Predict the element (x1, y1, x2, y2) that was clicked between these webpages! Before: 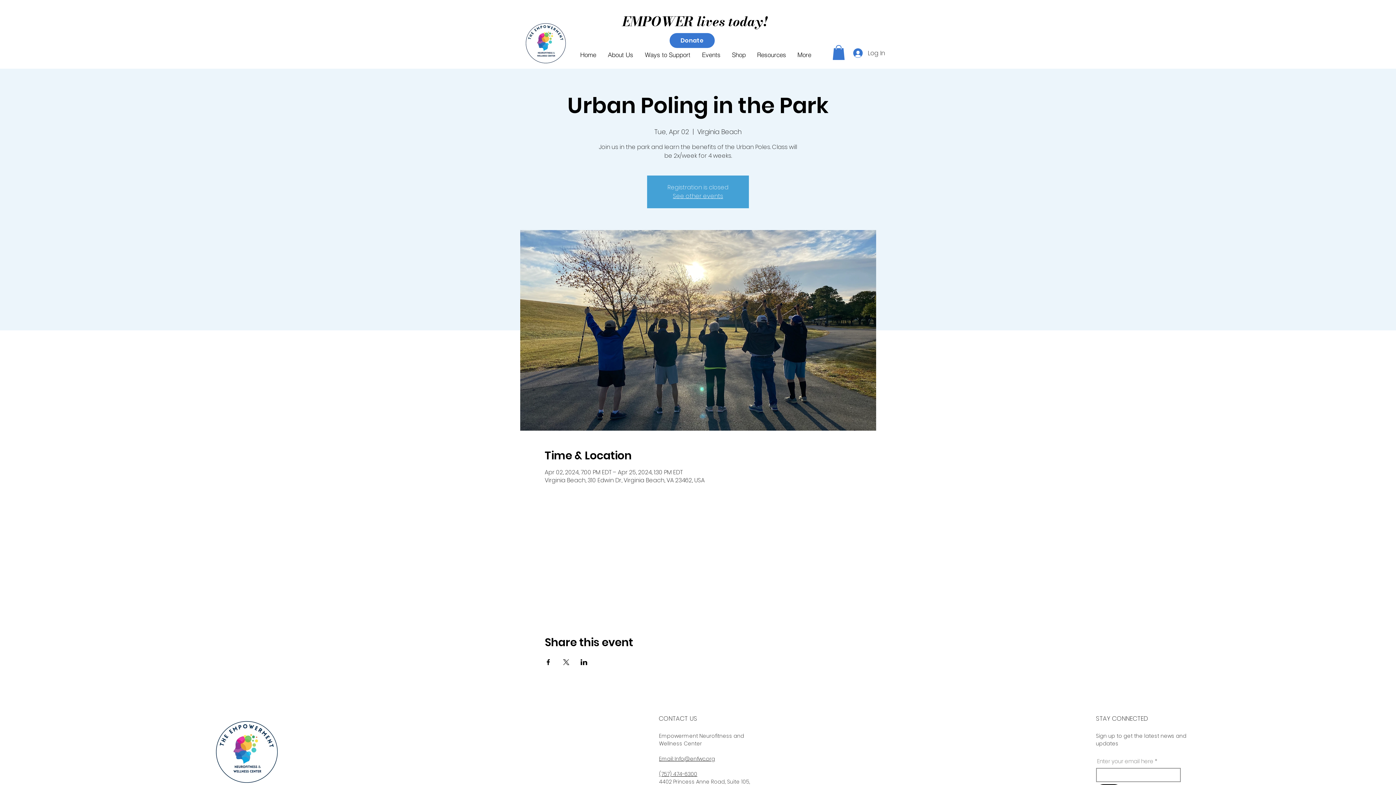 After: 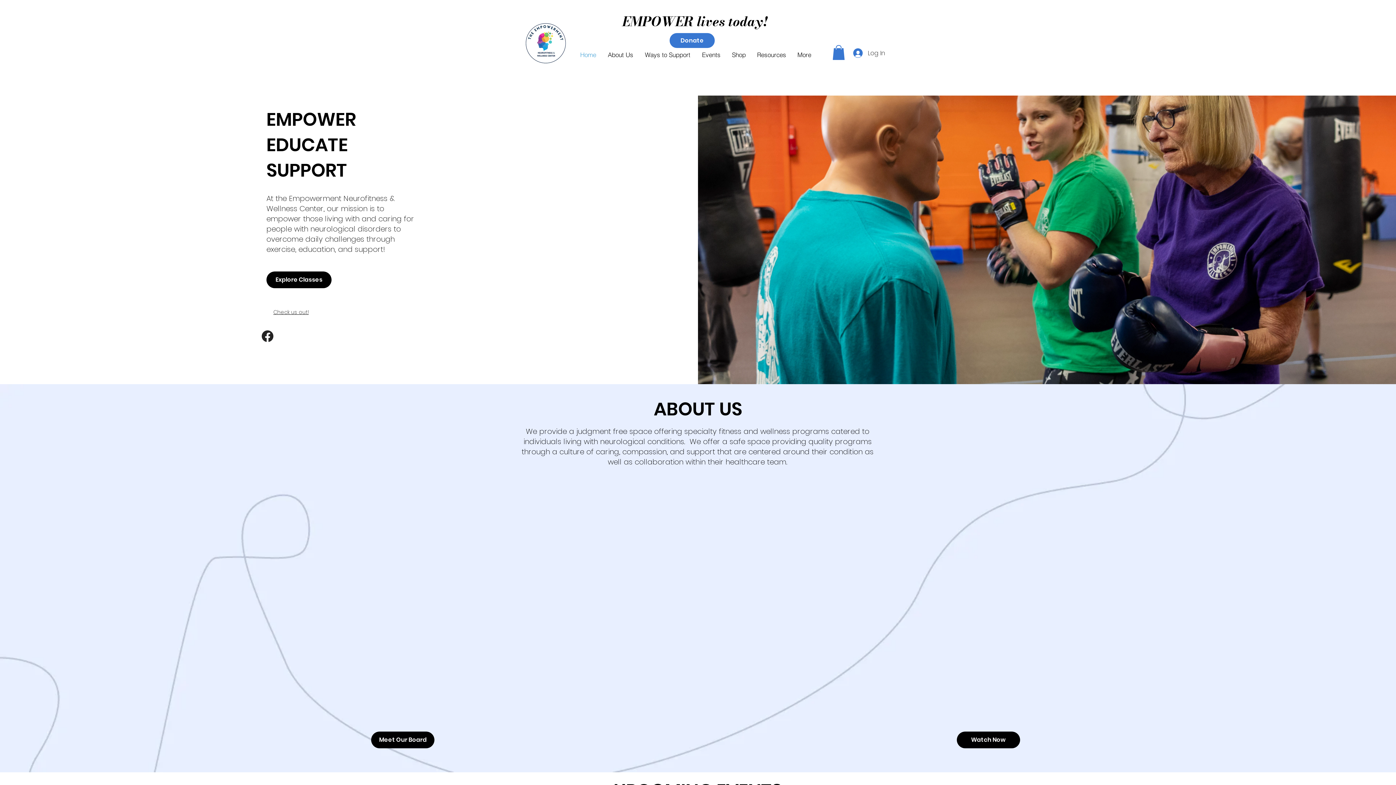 Action: label: About Us bbox: (602, 45, 639, 64)